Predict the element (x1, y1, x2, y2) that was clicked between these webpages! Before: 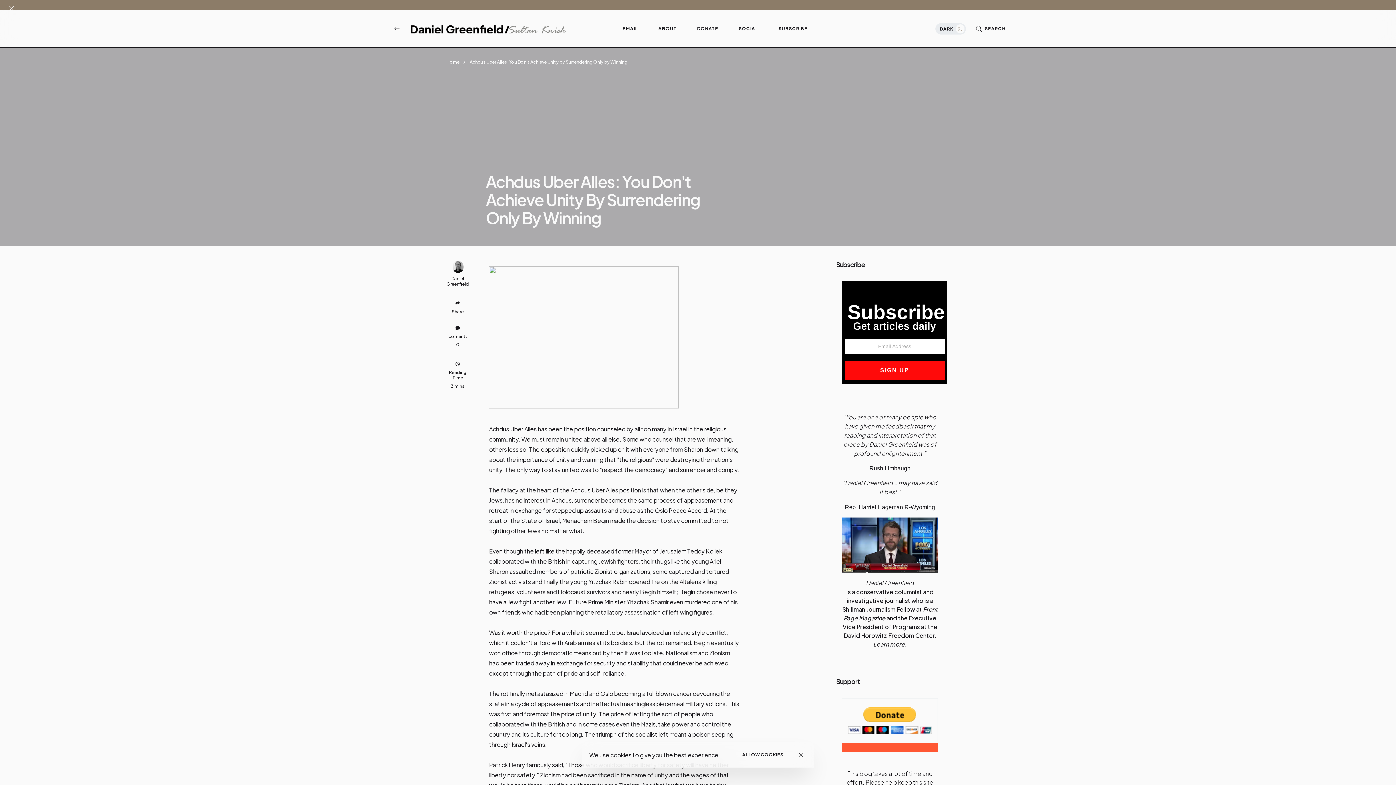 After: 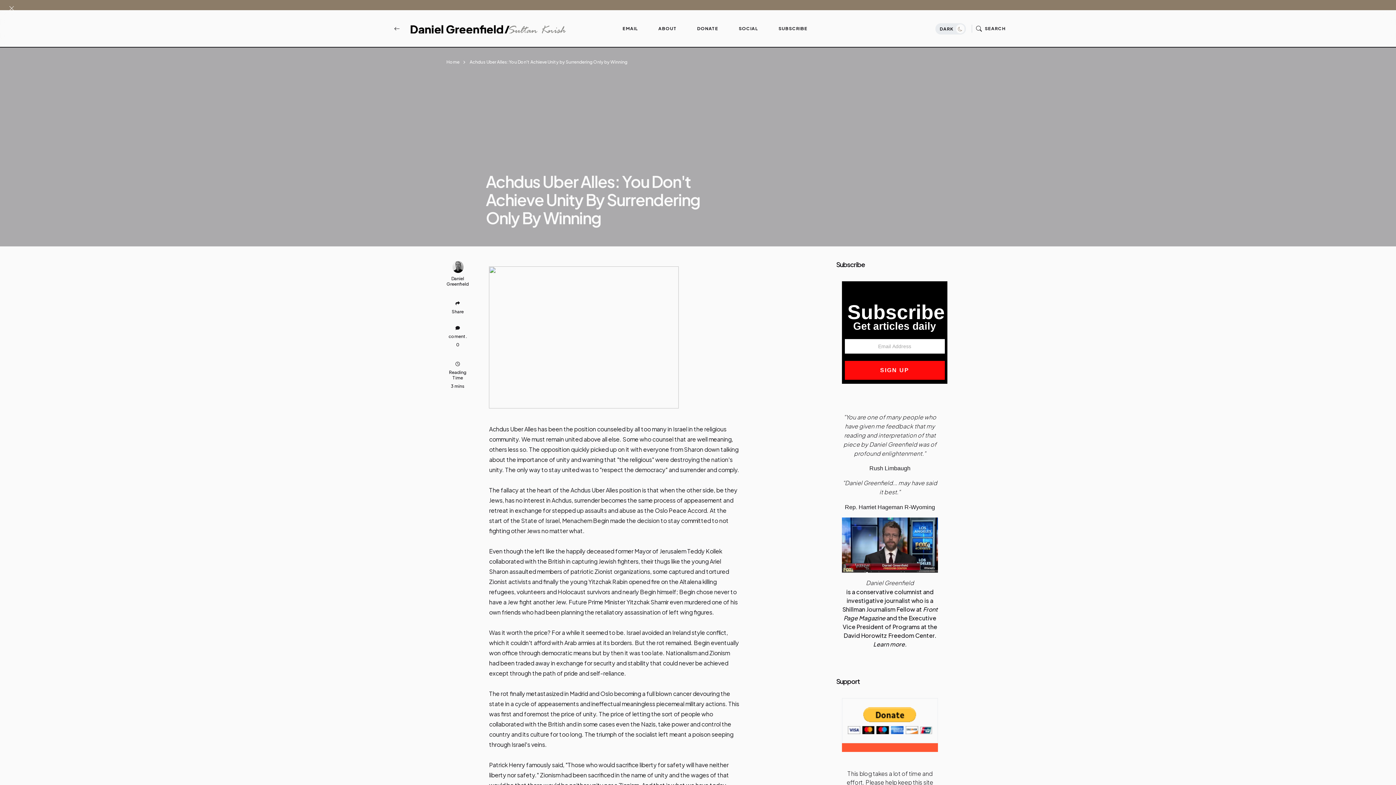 Action: bbox: (742, 750, 783, 759) label: ALLOW COOKIES